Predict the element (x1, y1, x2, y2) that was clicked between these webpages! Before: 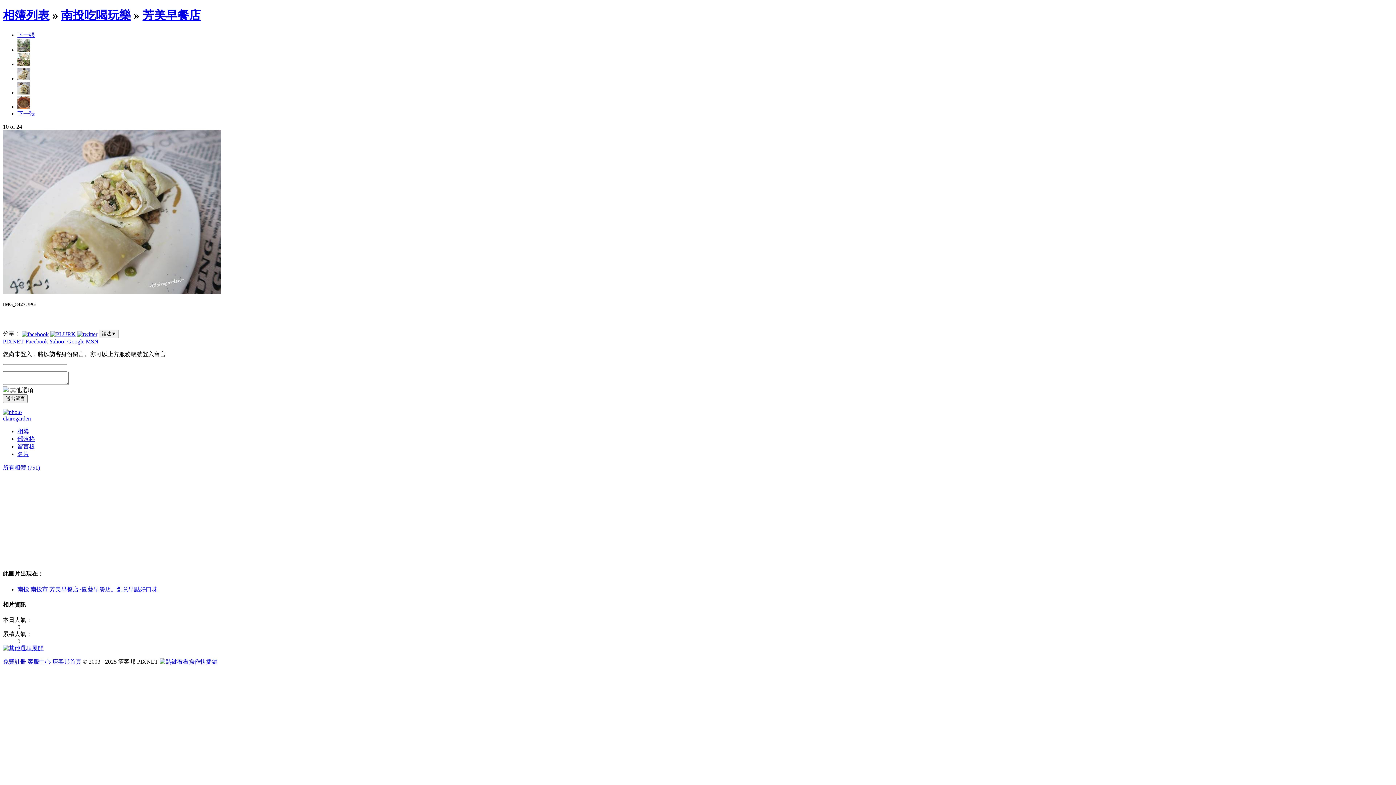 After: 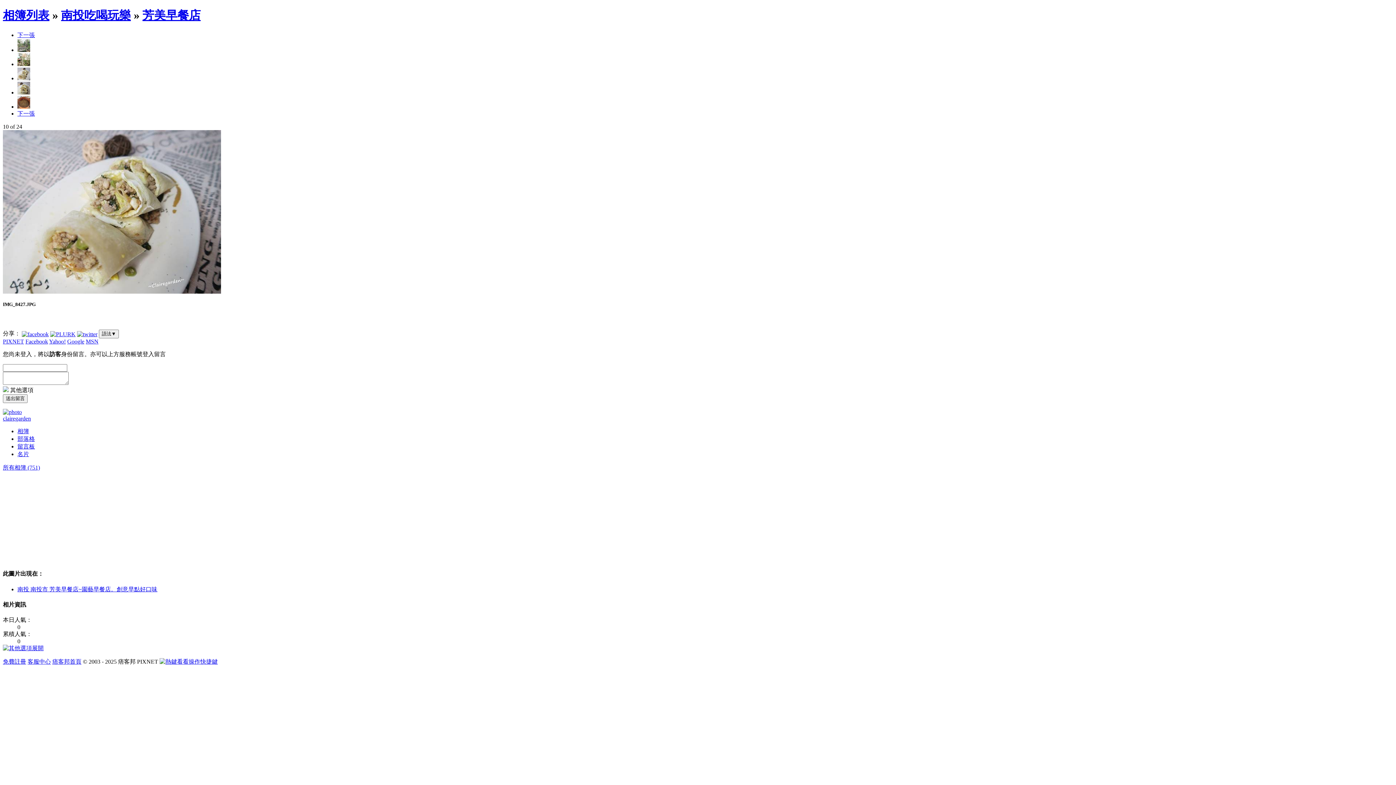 Action: bbox: (67, 338, 84, 344) label: Google